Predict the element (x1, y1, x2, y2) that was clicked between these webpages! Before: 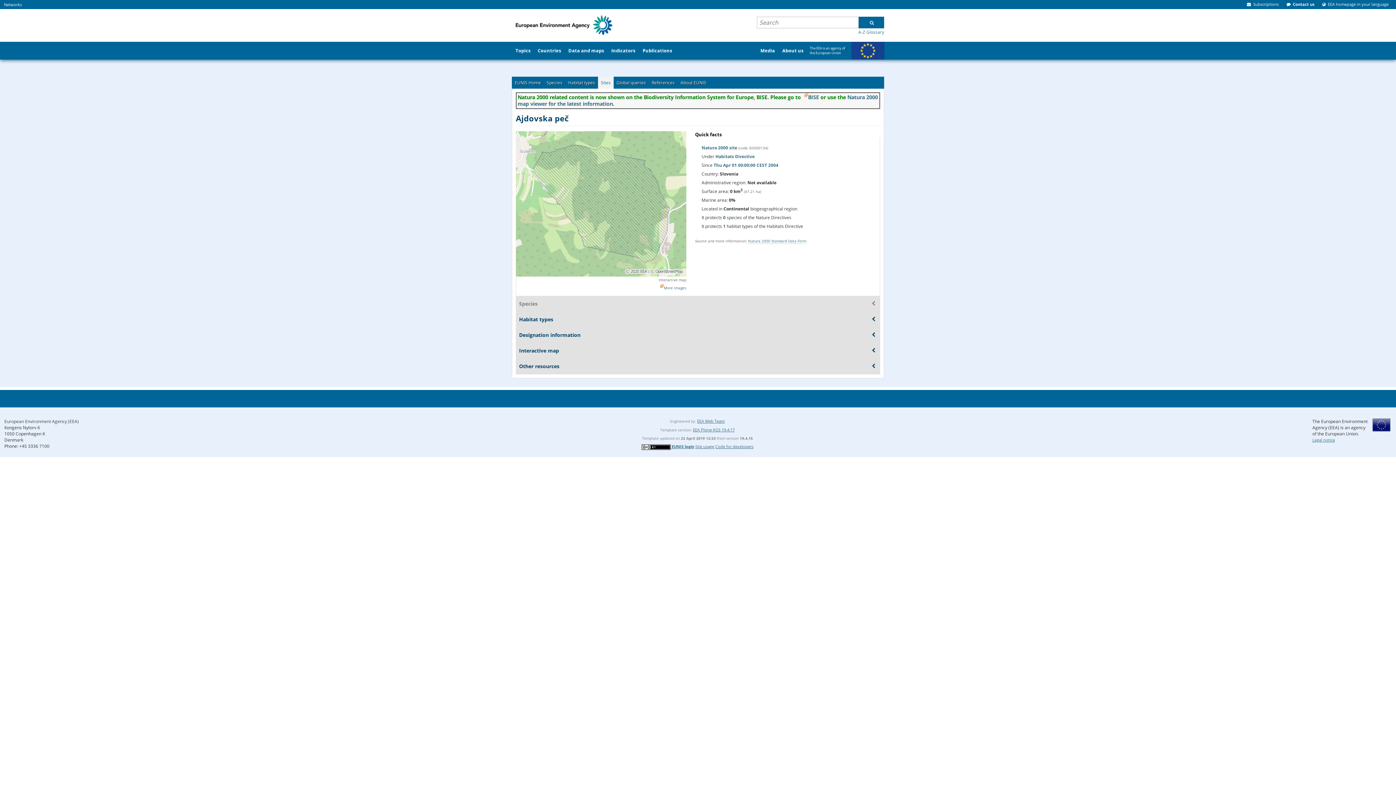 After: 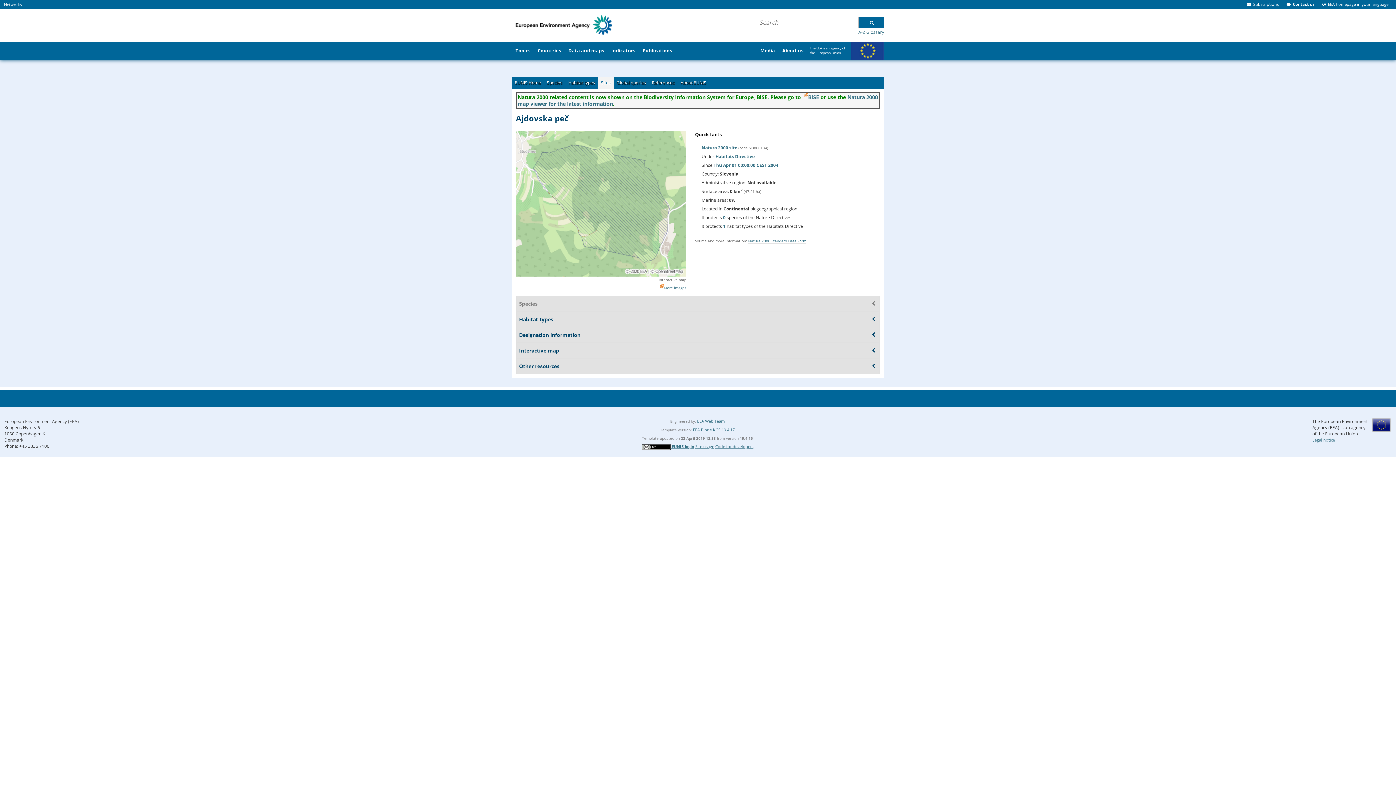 Action: label: EEA Web Team bbox: (697, 418, 724, 424)